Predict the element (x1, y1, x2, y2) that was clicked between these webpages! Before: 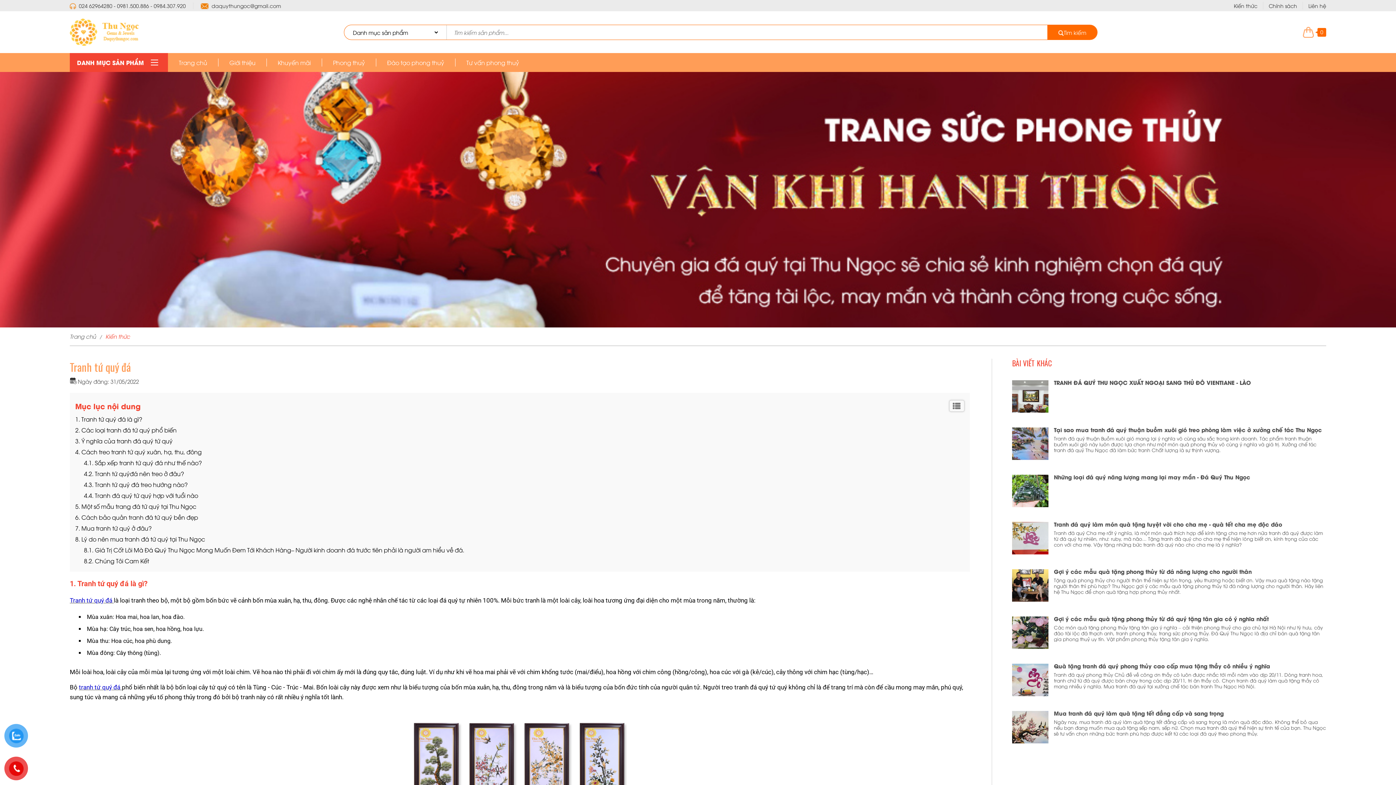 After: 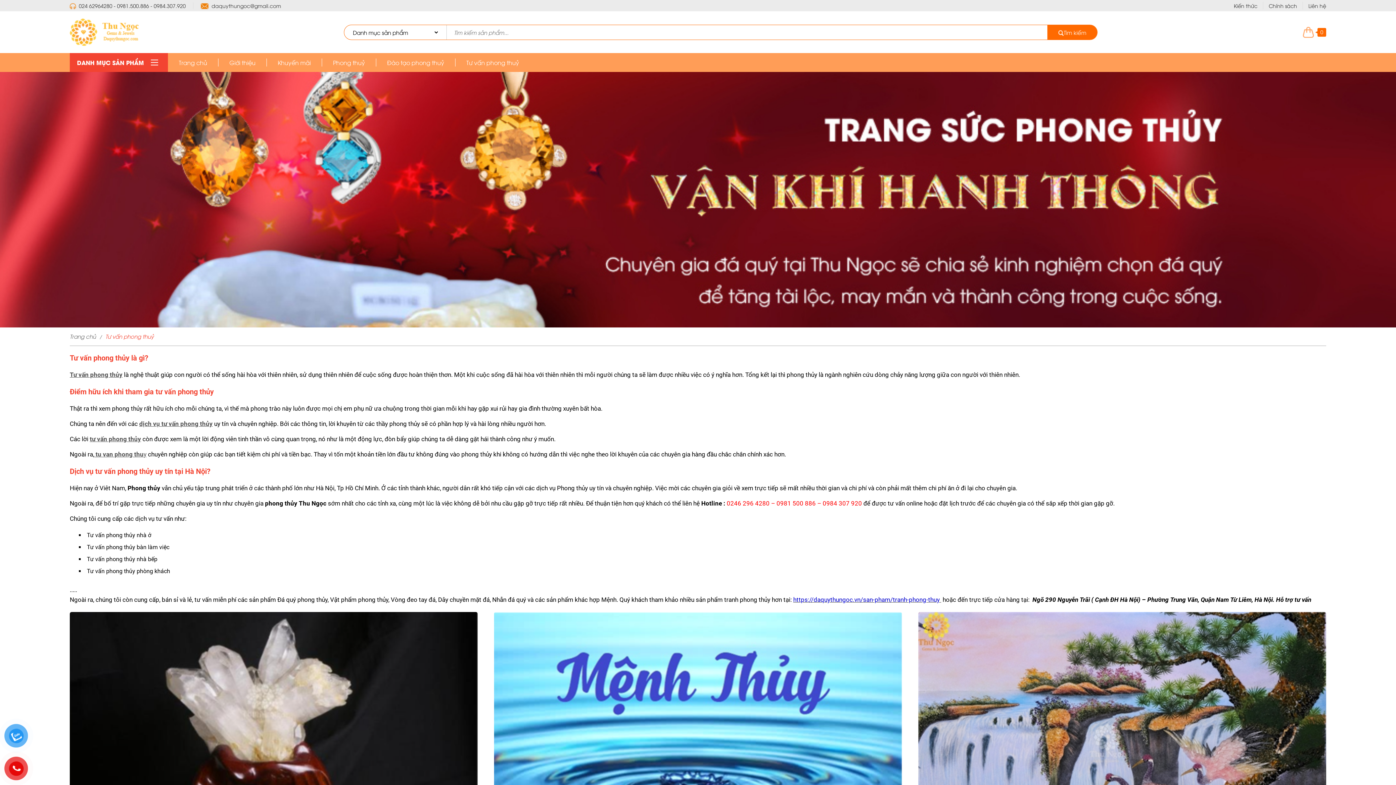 Action: bbox: (455, 58, 530, 66) label: Tư vấn phong thuỷ